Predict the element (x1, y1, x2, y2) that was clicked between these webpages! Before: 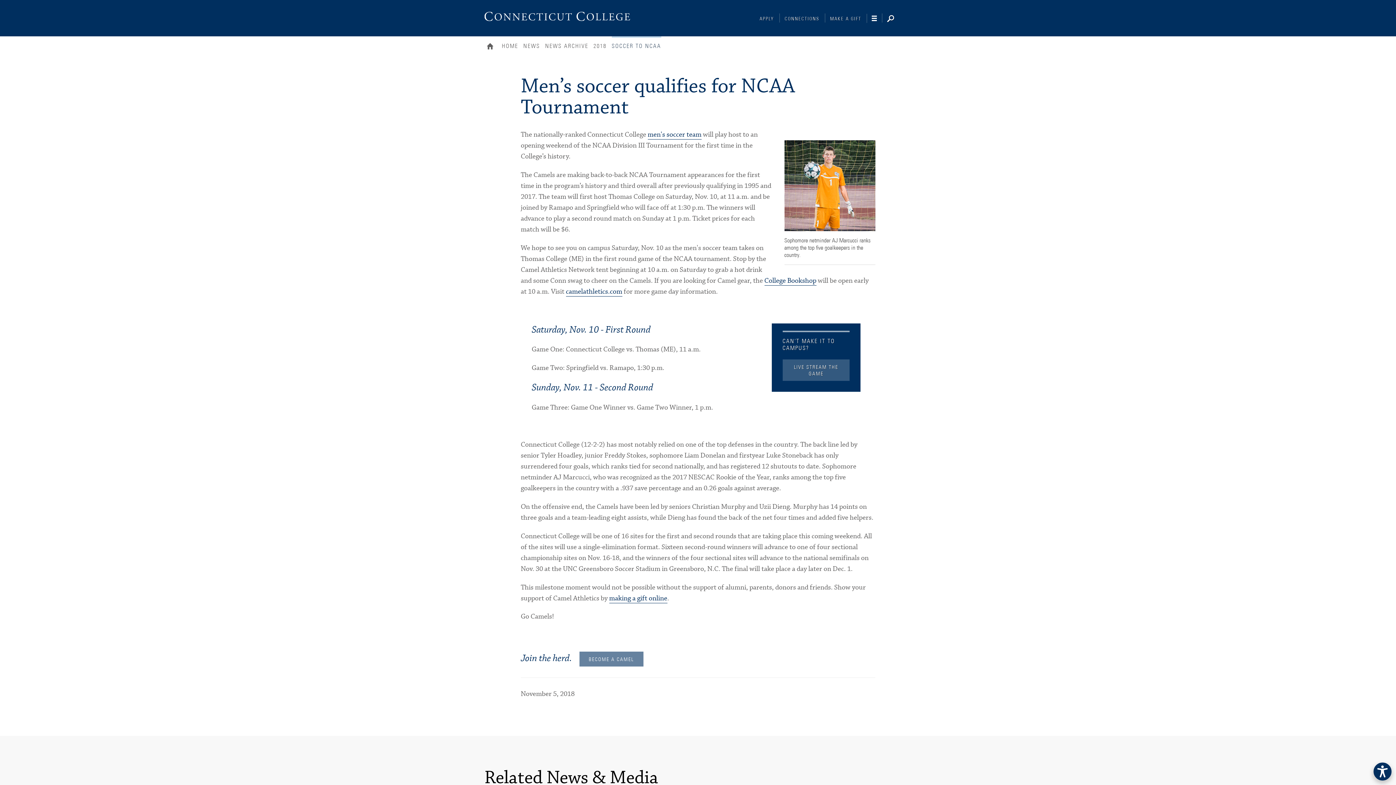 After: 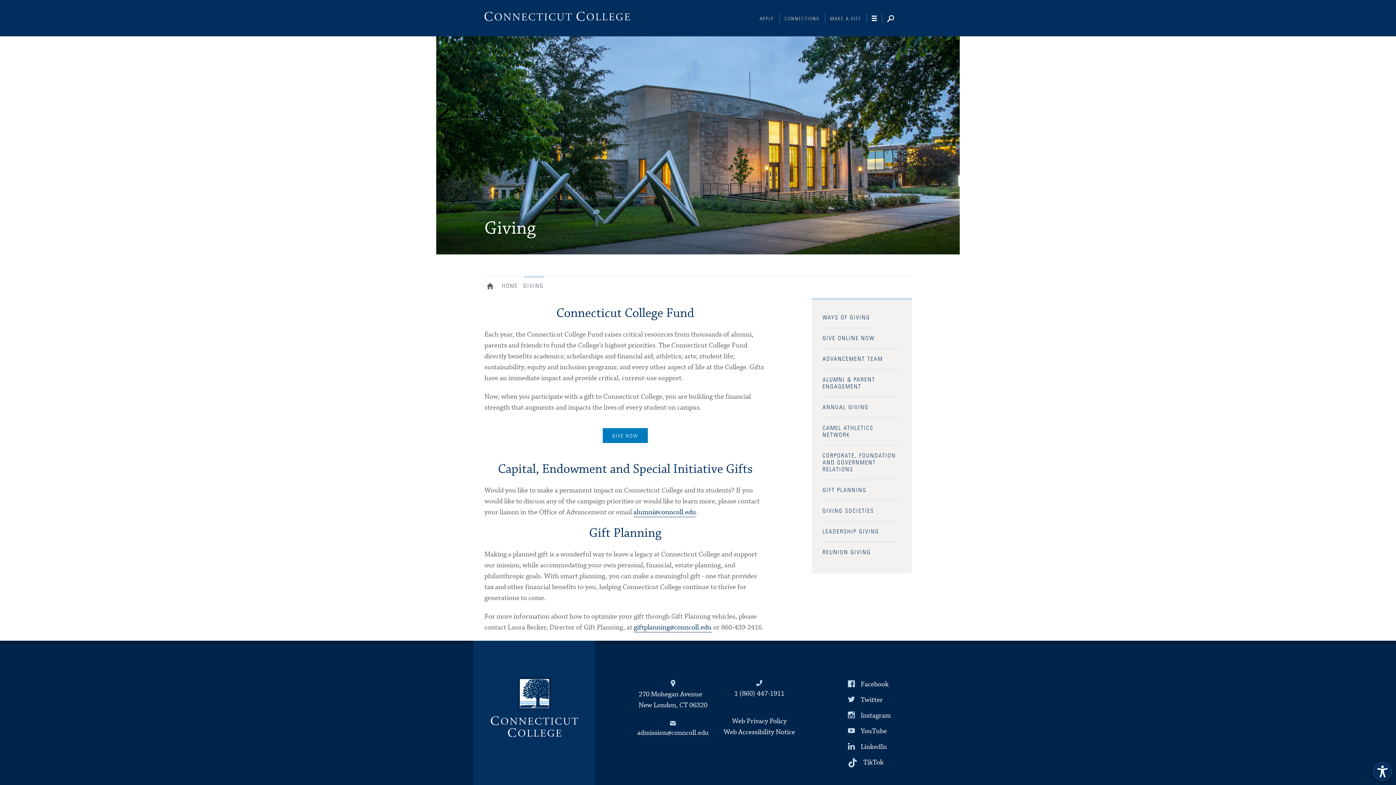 Action: label: MAKE A GIFT  bbox: (830, 16, 868, 21)